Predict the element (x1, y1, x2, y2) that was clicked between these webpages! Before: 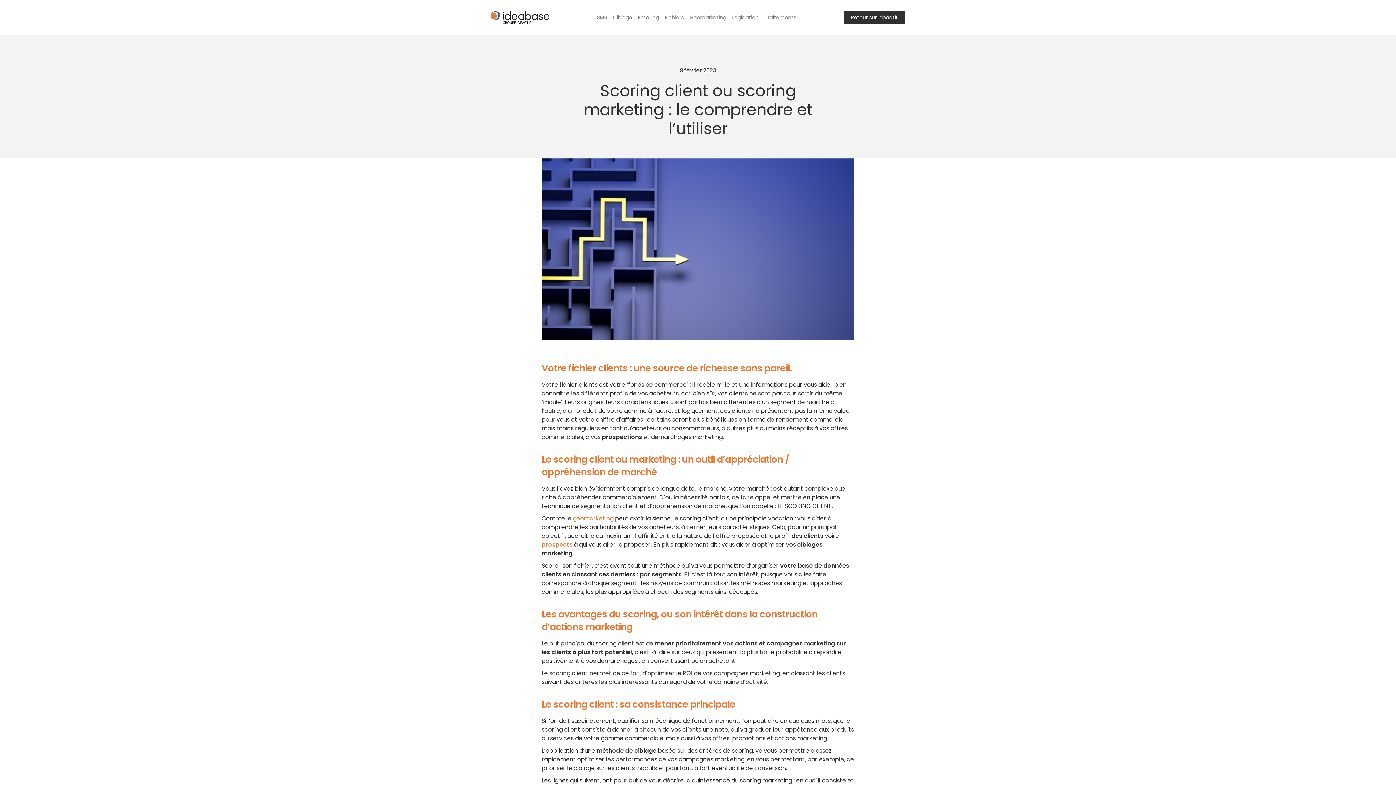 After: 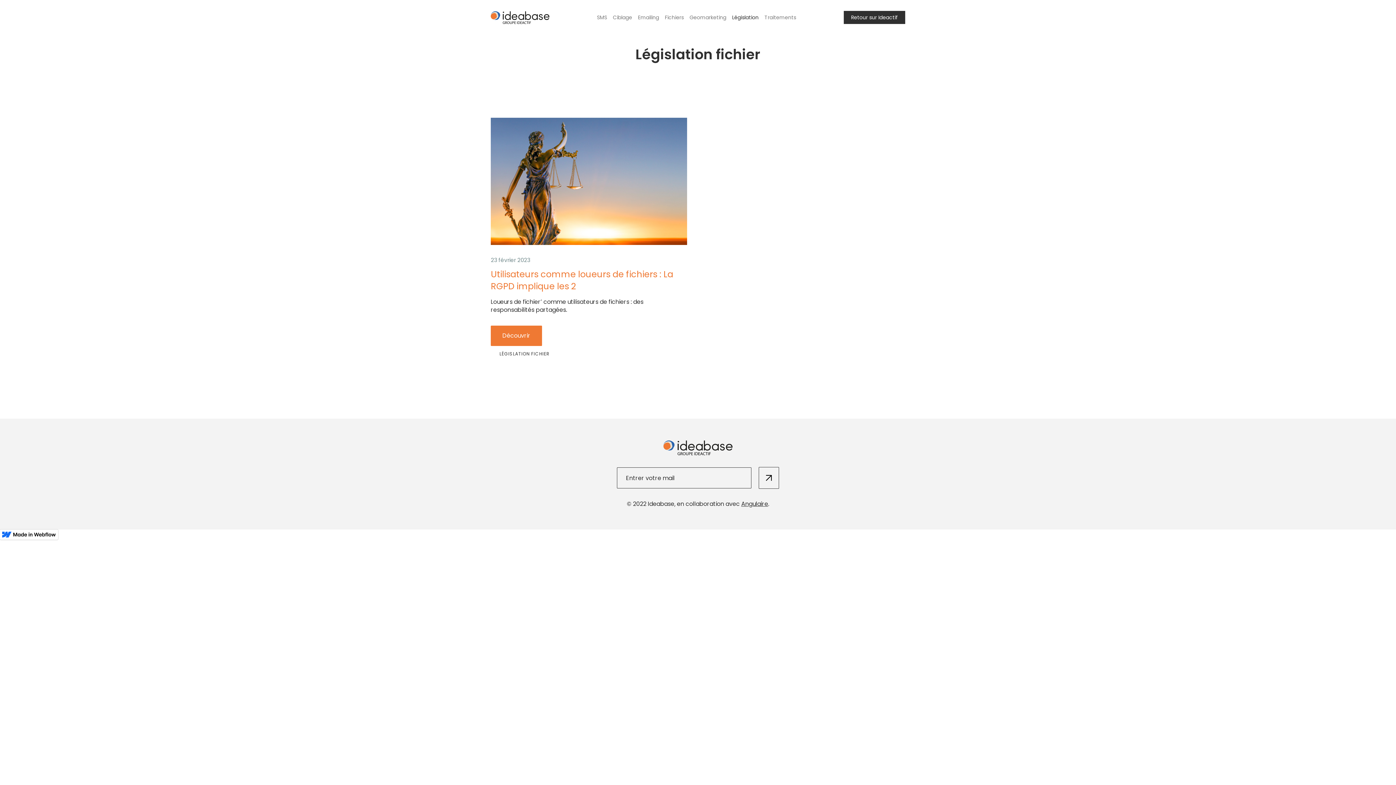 Action: bbox: (729, 8, 761, 26) label: Législation